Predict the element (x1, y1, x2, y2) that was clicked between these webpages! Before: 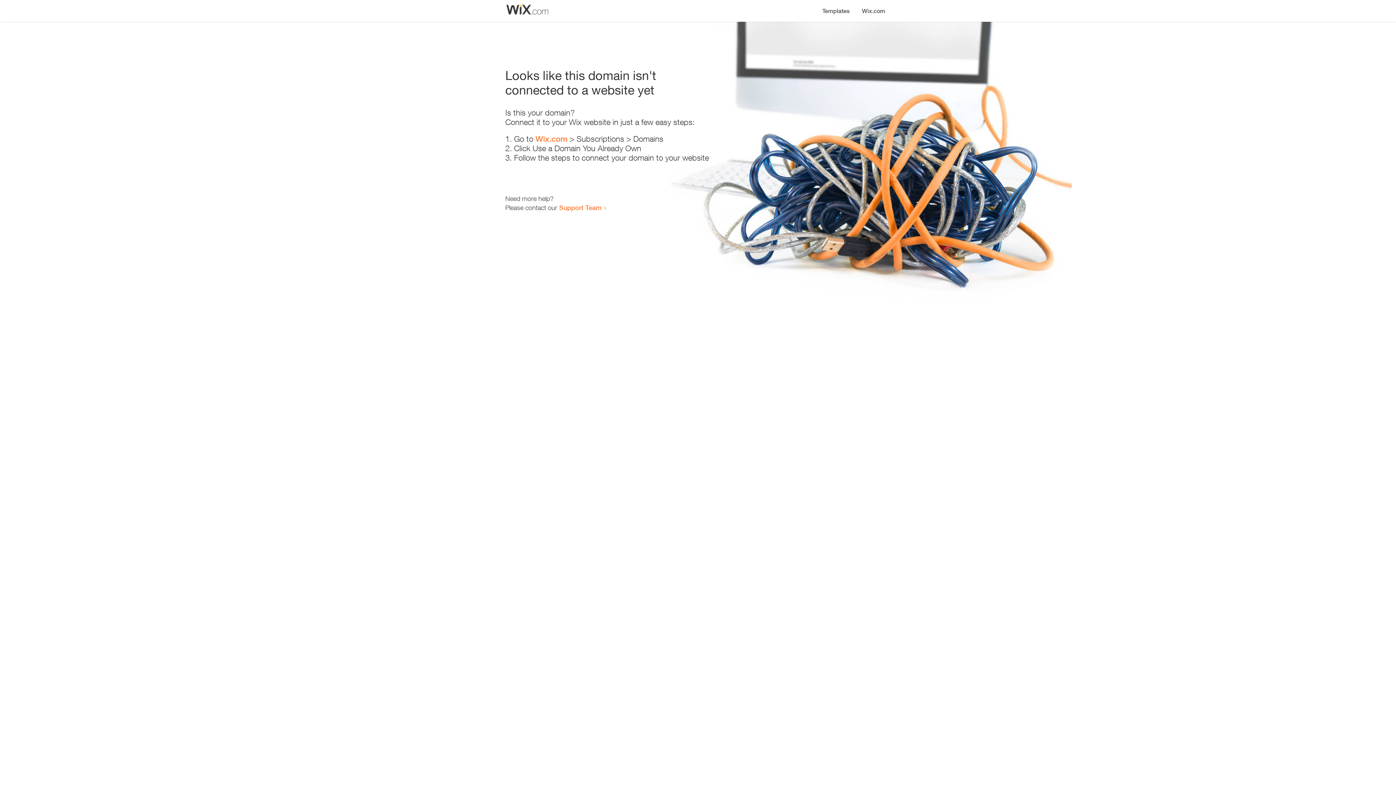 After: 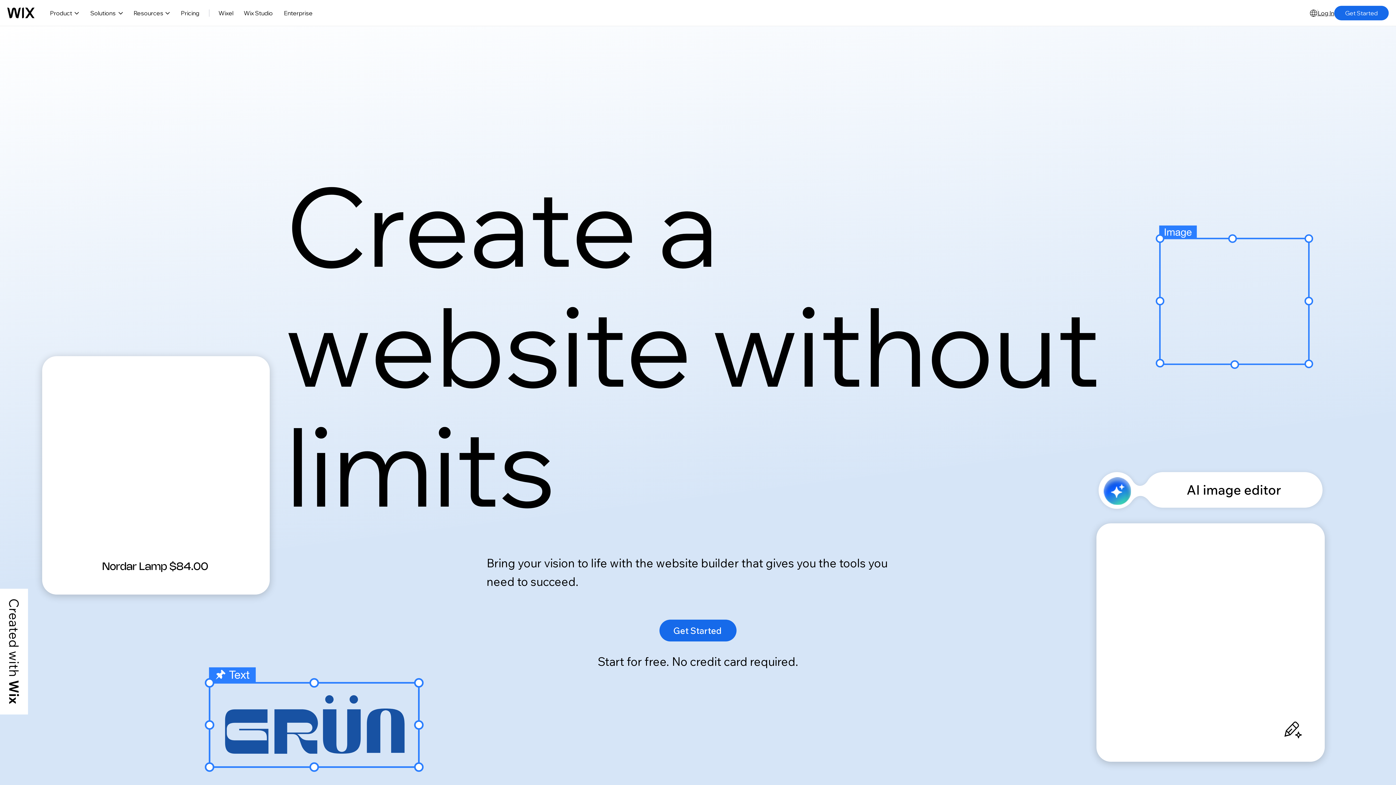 Action: bbox: (856, 0, 890, 14) label: Wix.com